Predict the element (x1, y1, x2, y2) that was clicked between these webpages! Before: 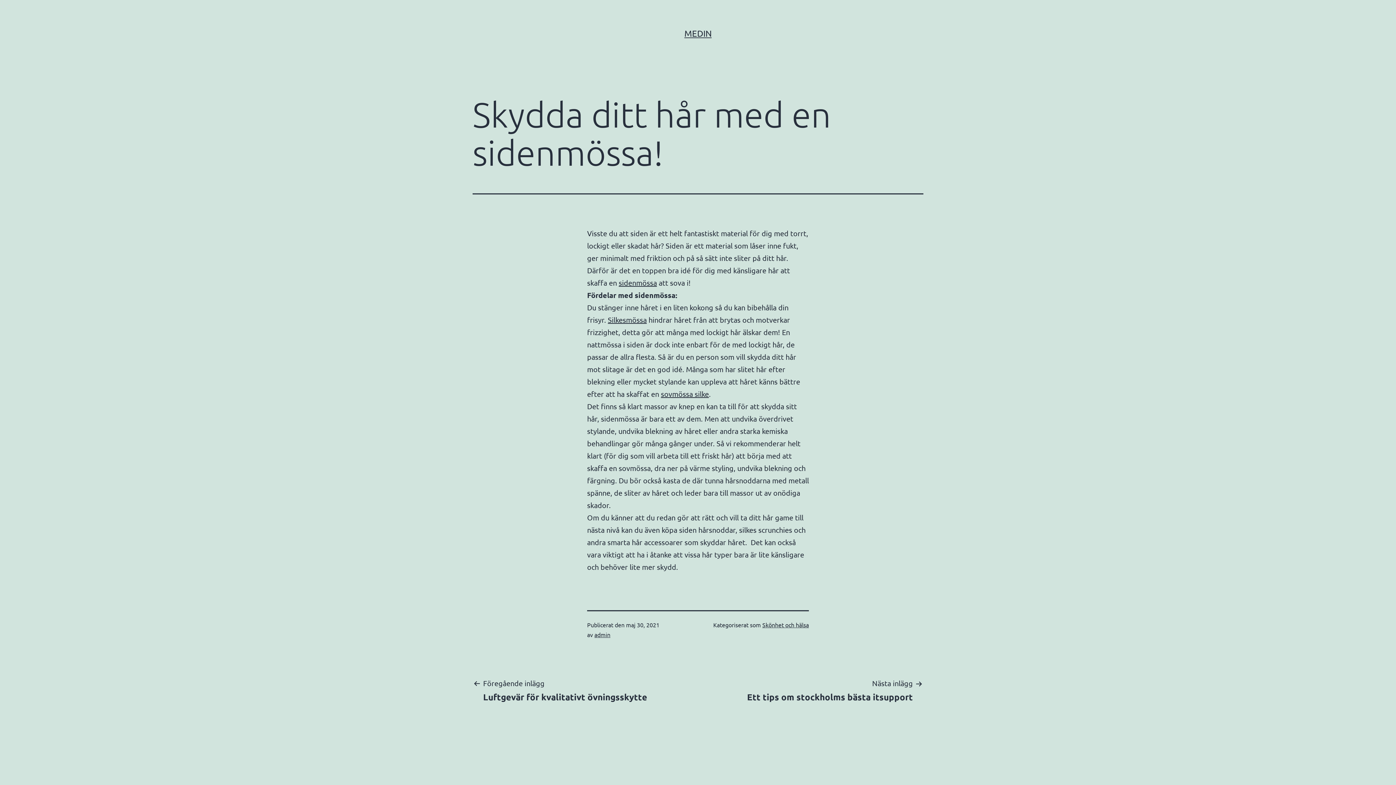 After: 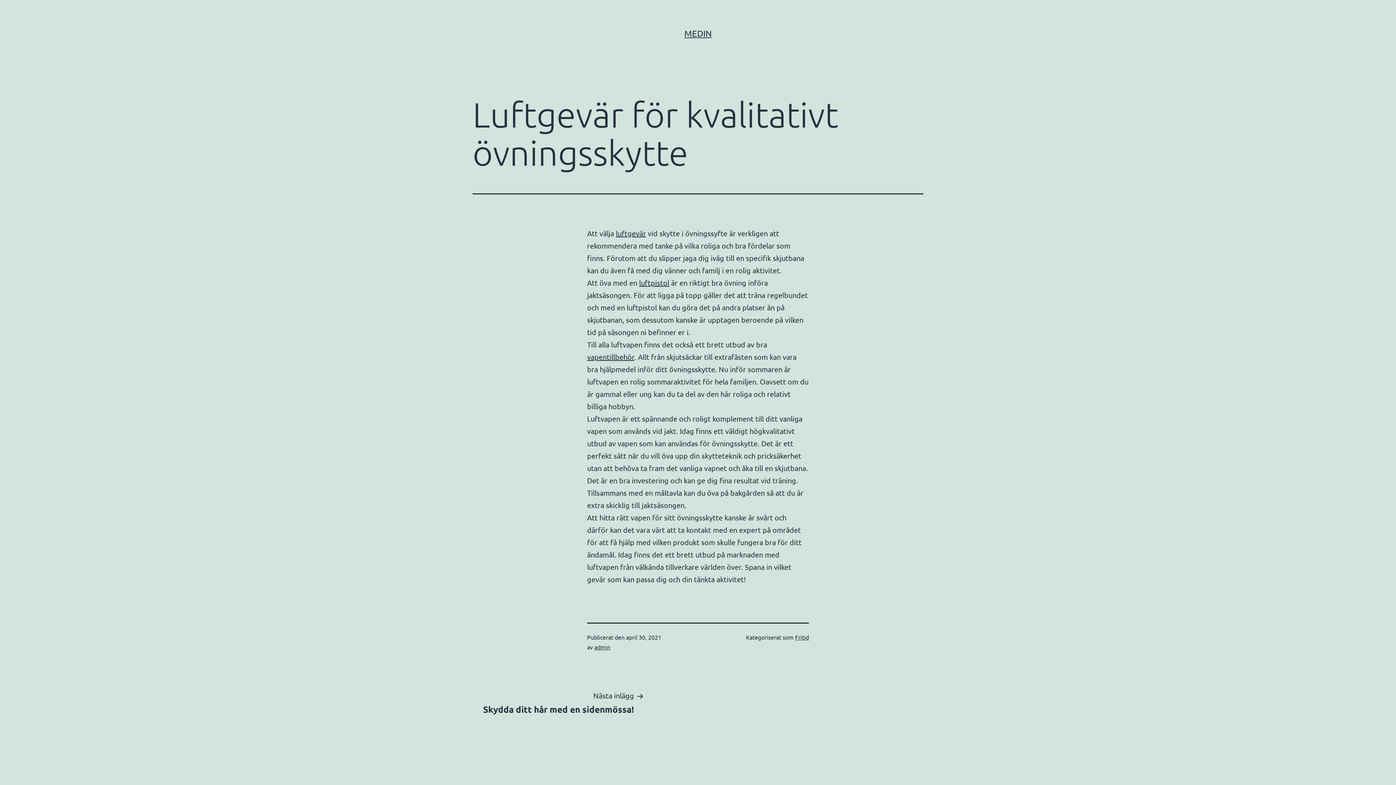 Action: label: Föregående inlägg

Luftgevär för kvalitativt övningsskytte bbox: (472, 677, 657, 702)